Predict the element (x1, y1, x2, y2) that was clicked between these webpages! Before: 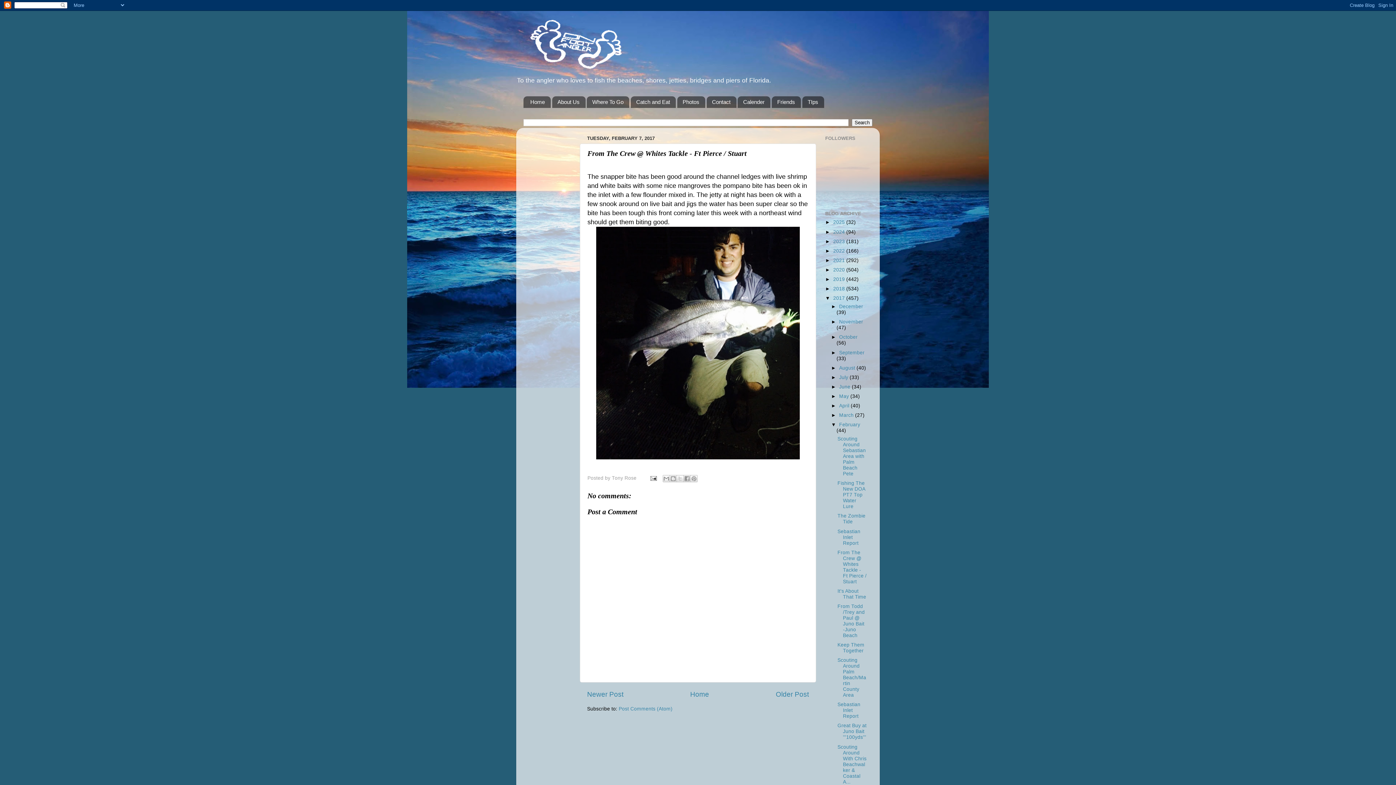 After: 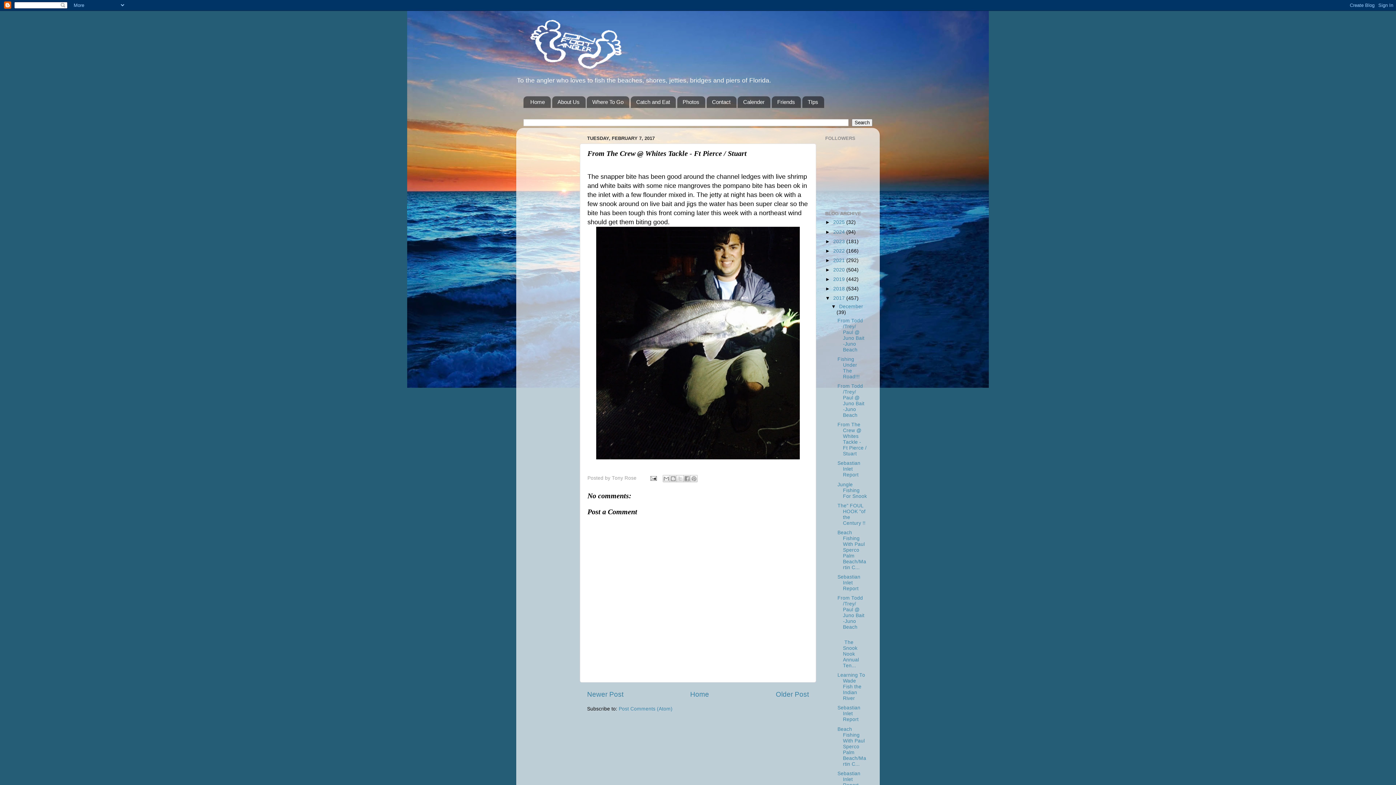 Action: bbox: (831, 304, 839, 309) label: ►  